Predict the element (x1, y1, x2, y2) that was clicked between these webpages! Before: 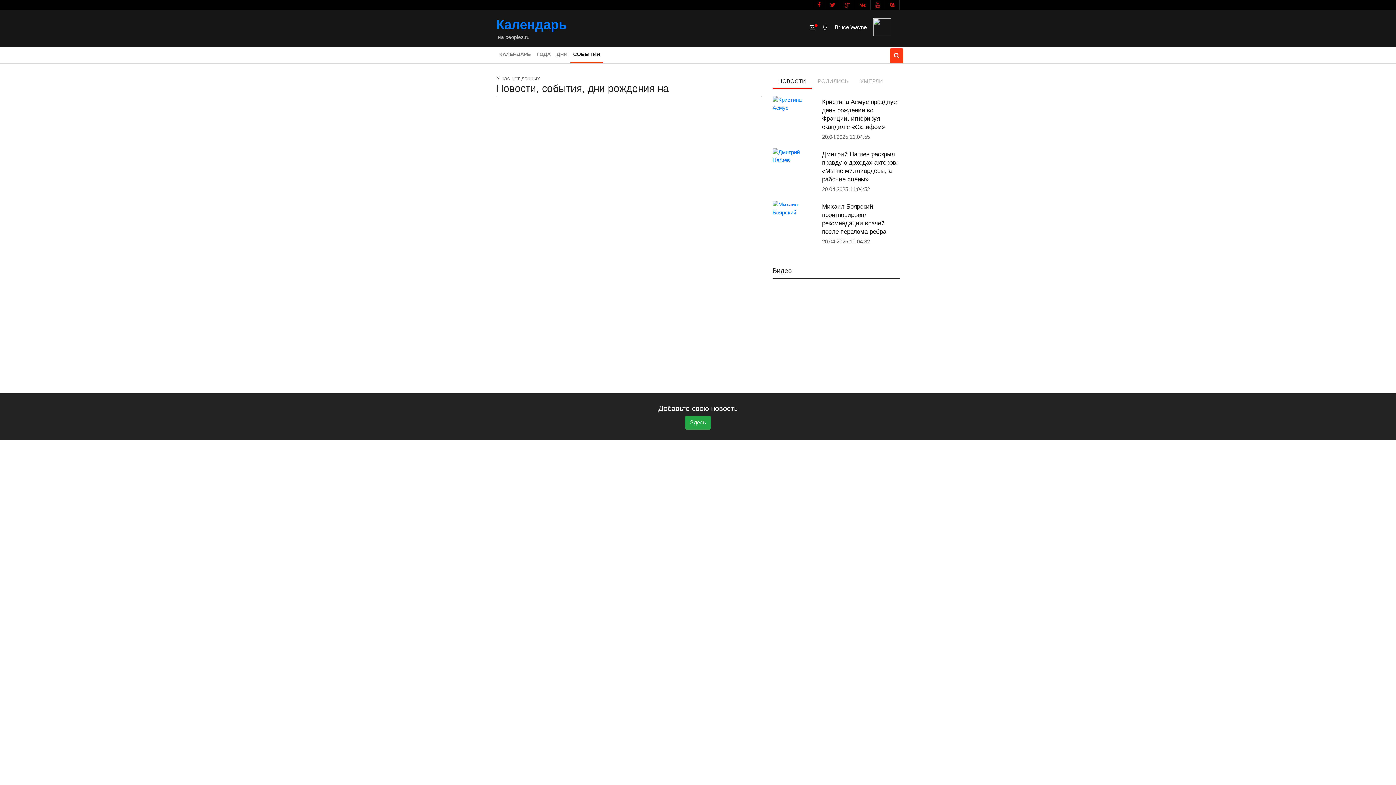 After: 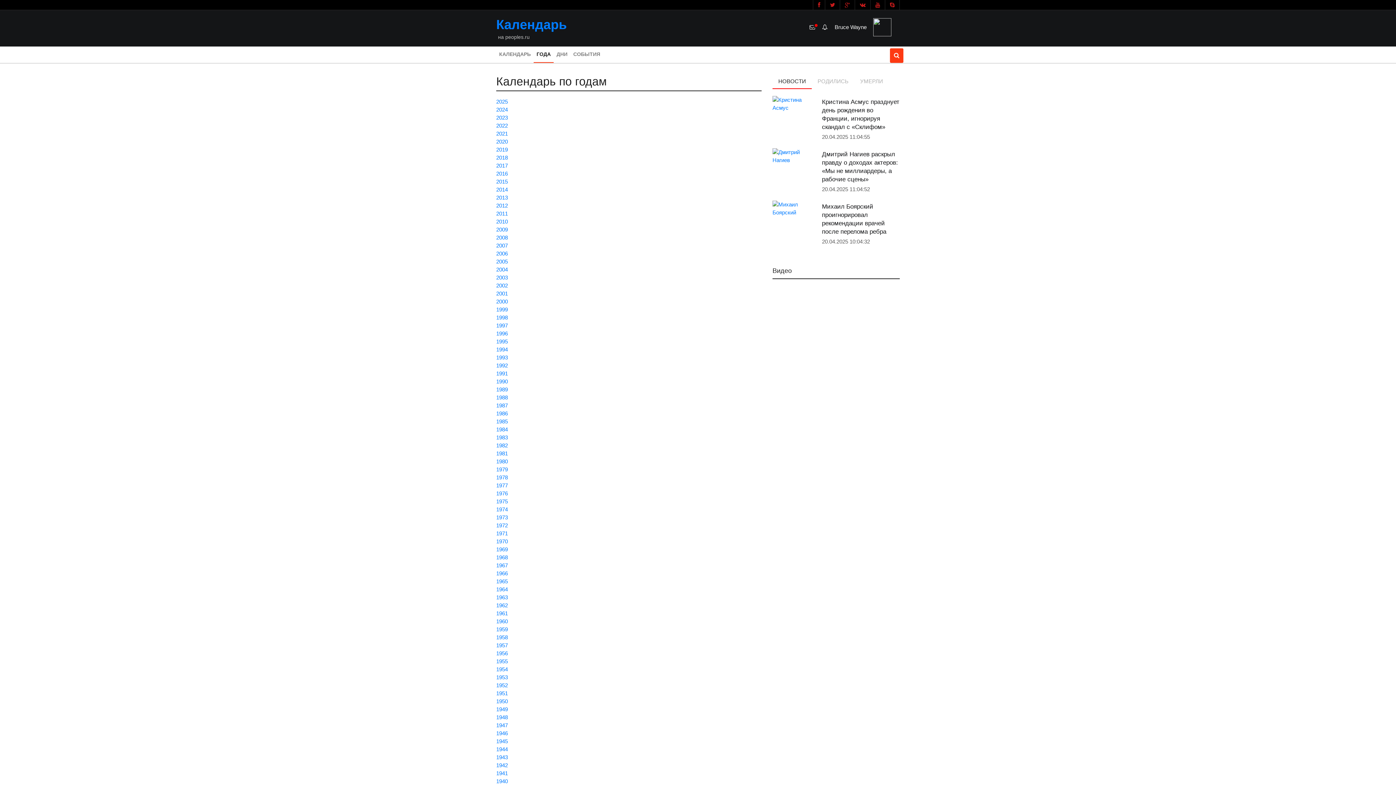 Action: bbox: (533, 46, 553, 63) label: ГОДА